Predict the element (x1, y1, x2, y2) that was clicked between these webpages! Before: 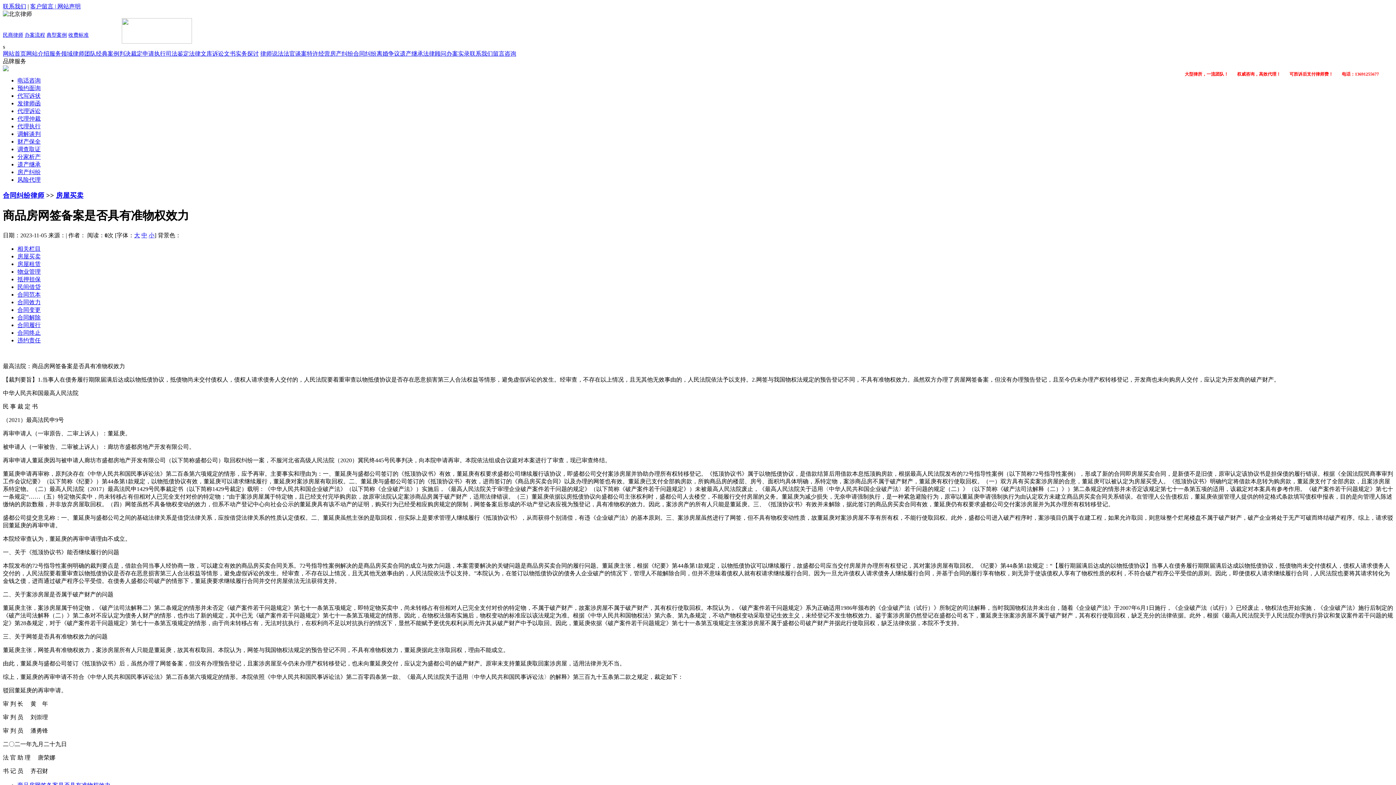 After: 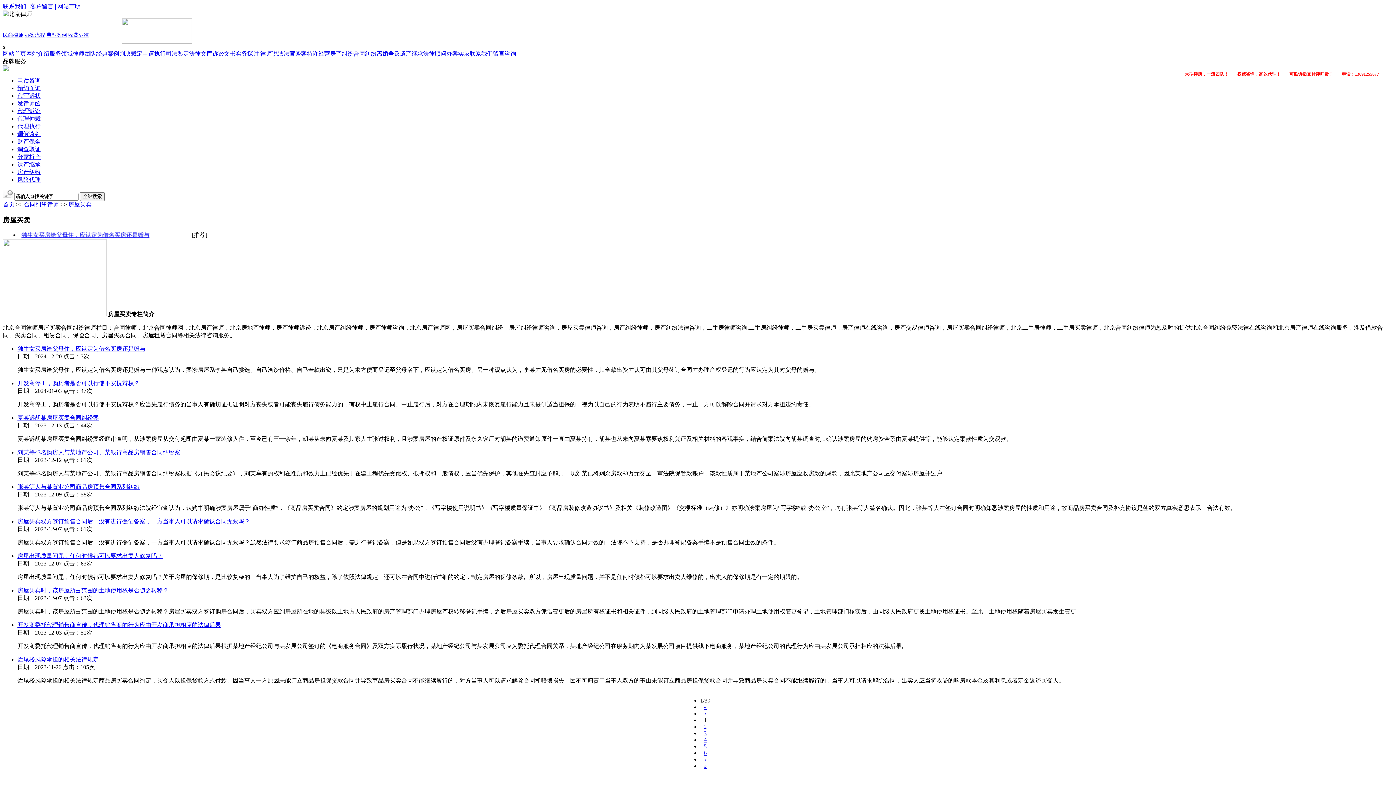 Action: label: 房屋买卖 bbox: (56, 191, 83, 199)